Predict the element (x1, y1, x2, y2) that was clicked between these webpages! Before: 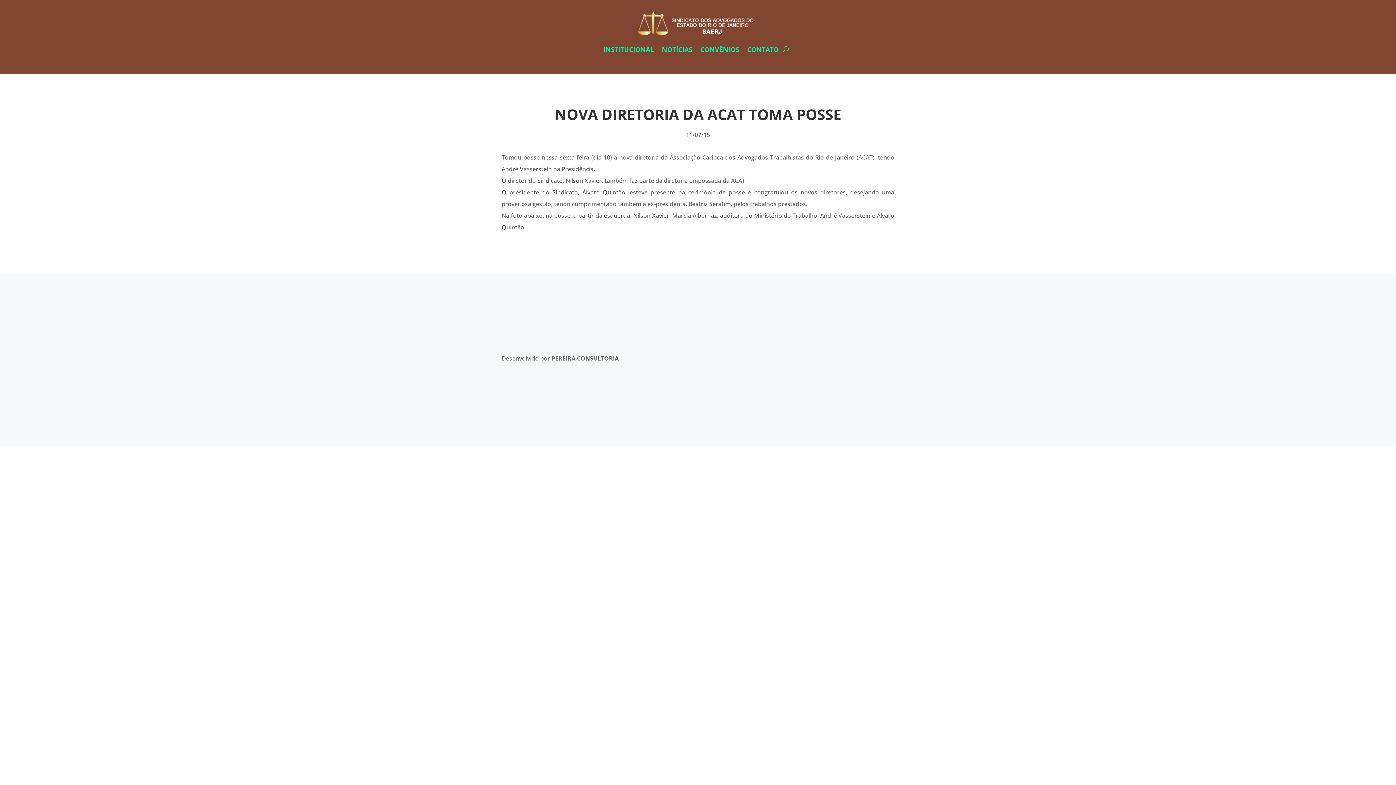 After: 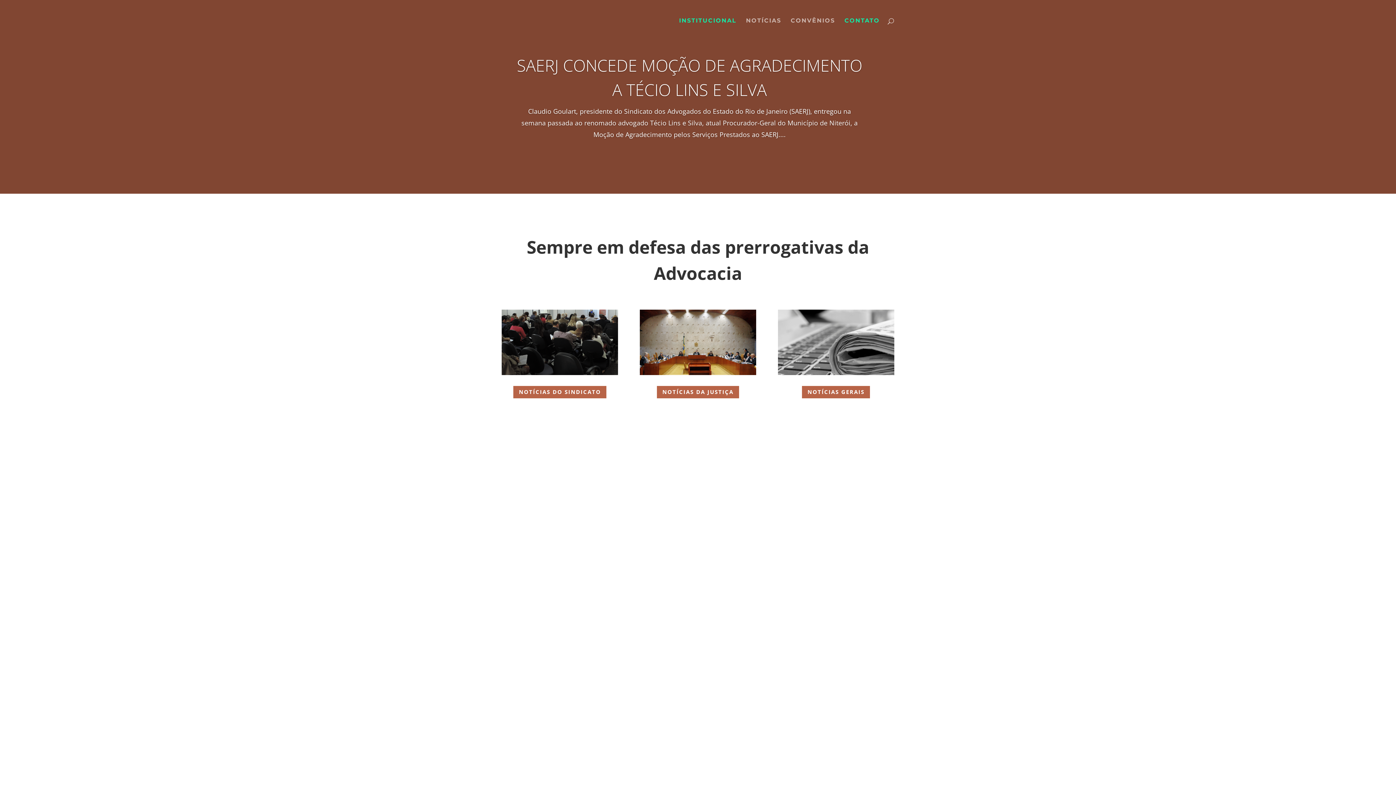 Action: bbox: (637, 11, 759, 35)